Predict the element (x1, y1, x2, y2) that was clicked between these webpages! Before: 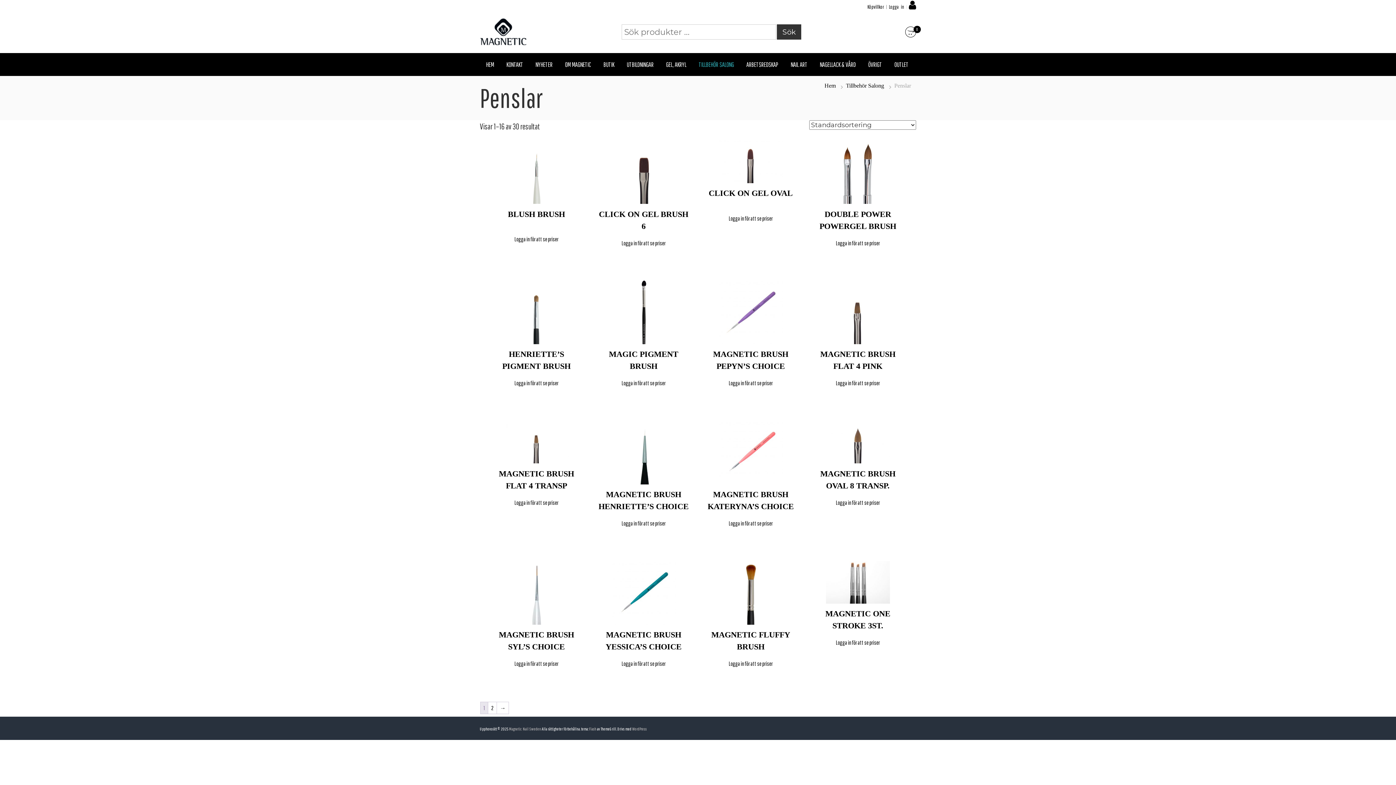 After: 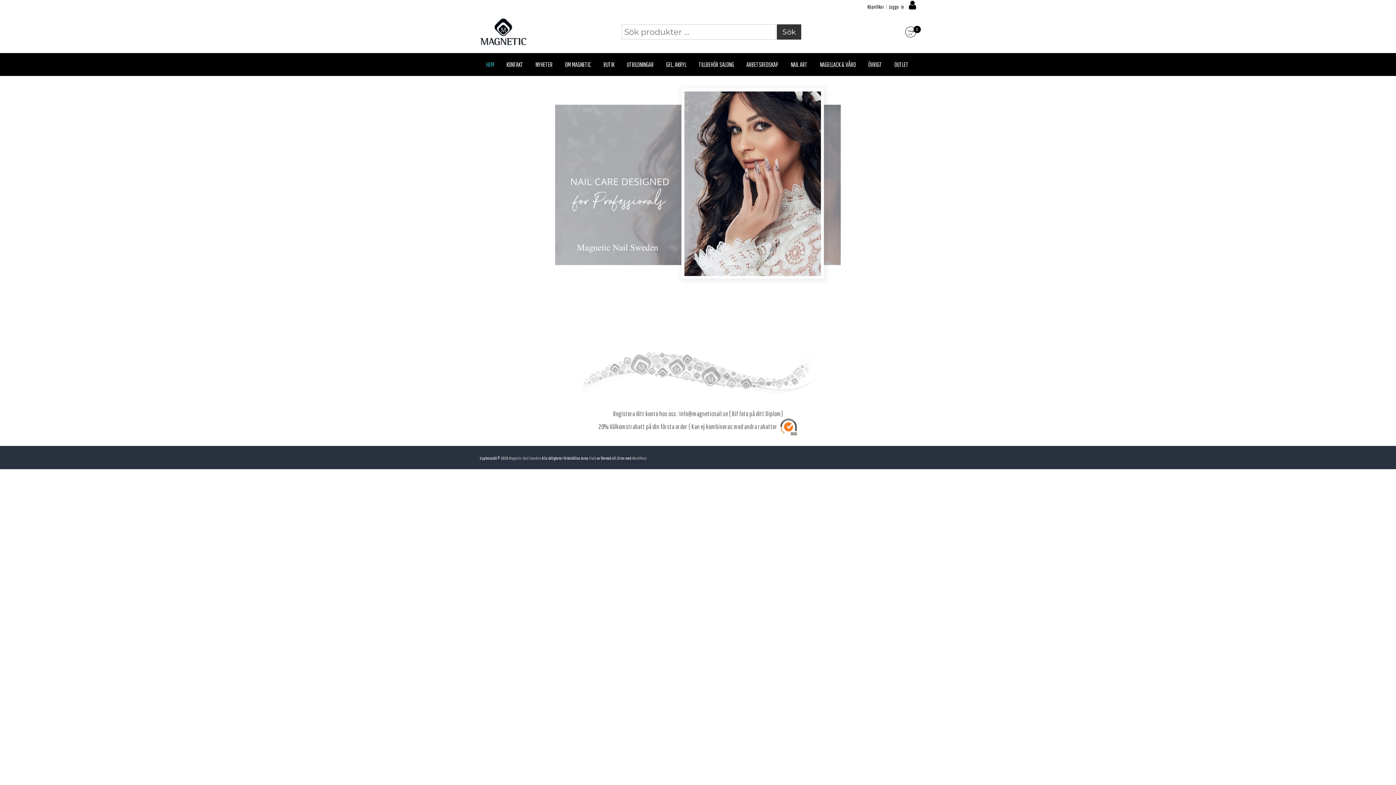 Action: bbox: (824, 82, 836, 88) label: Hem